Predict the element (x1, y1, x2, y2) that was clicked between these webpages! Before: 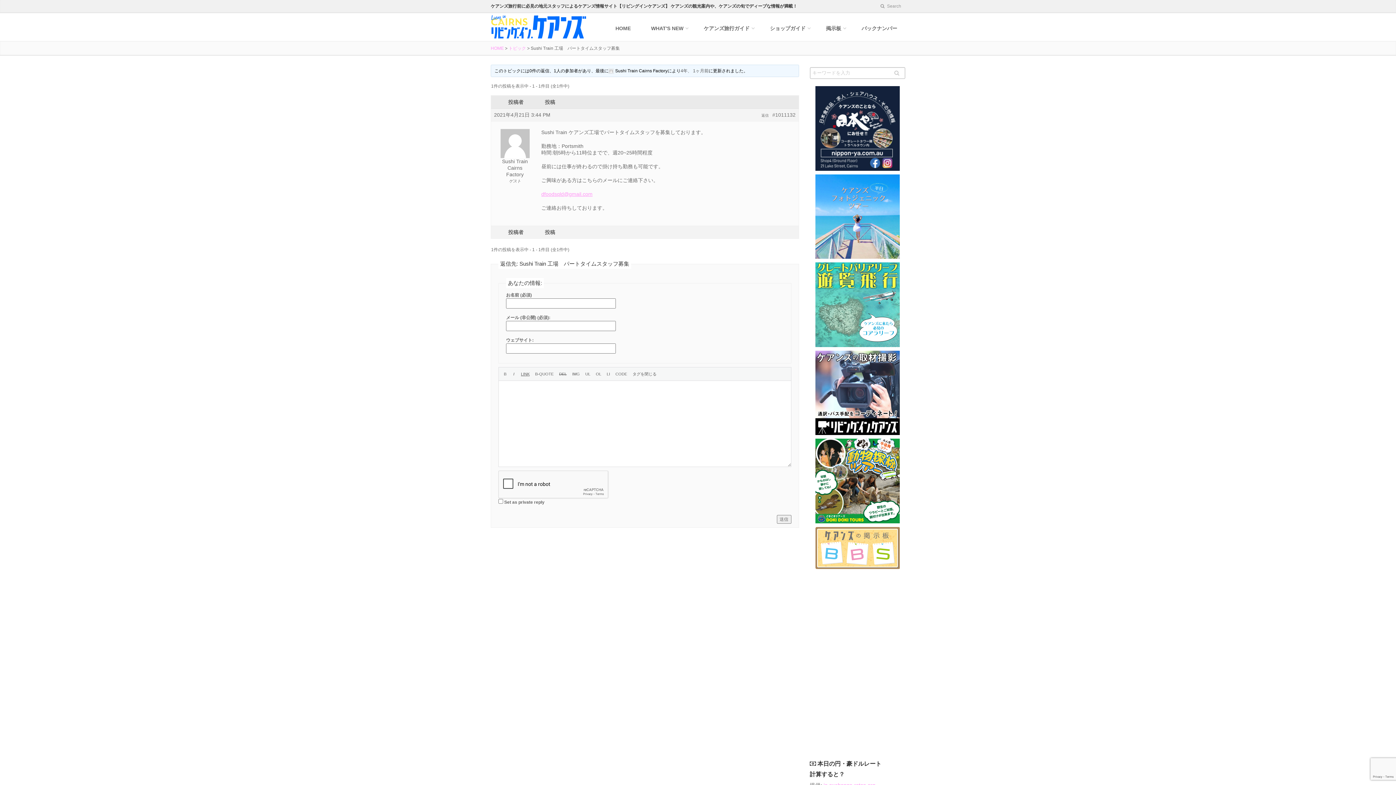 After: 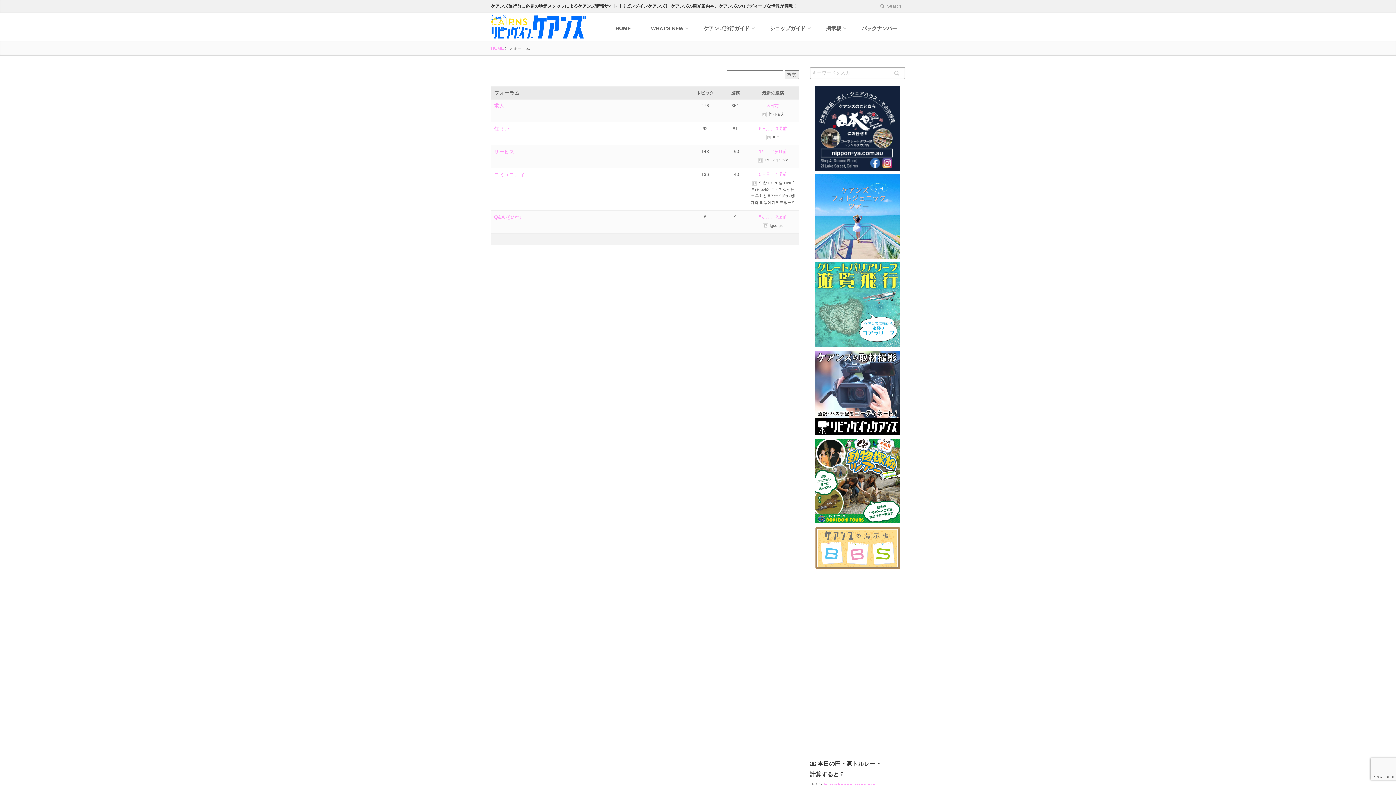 Action: bbox: (815, 527, 900, 569)